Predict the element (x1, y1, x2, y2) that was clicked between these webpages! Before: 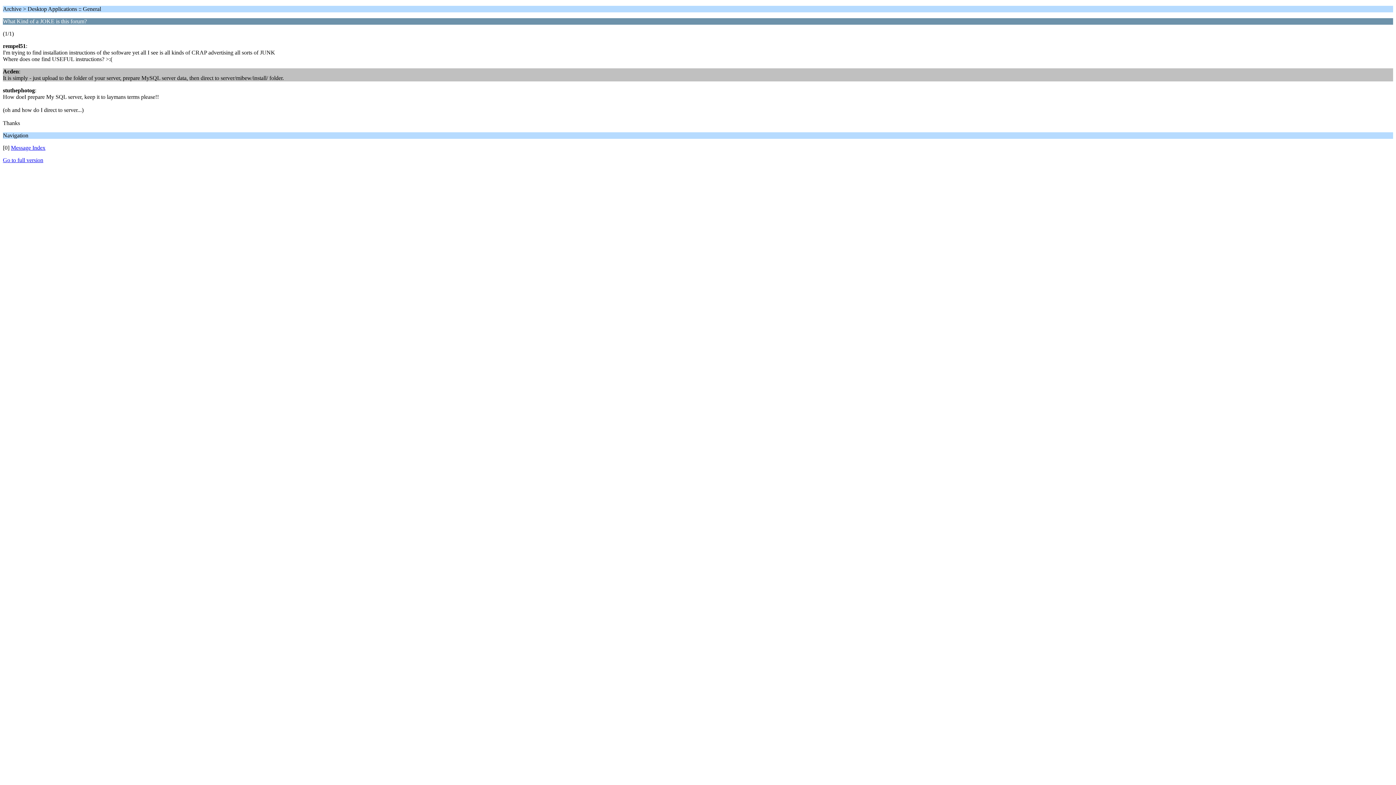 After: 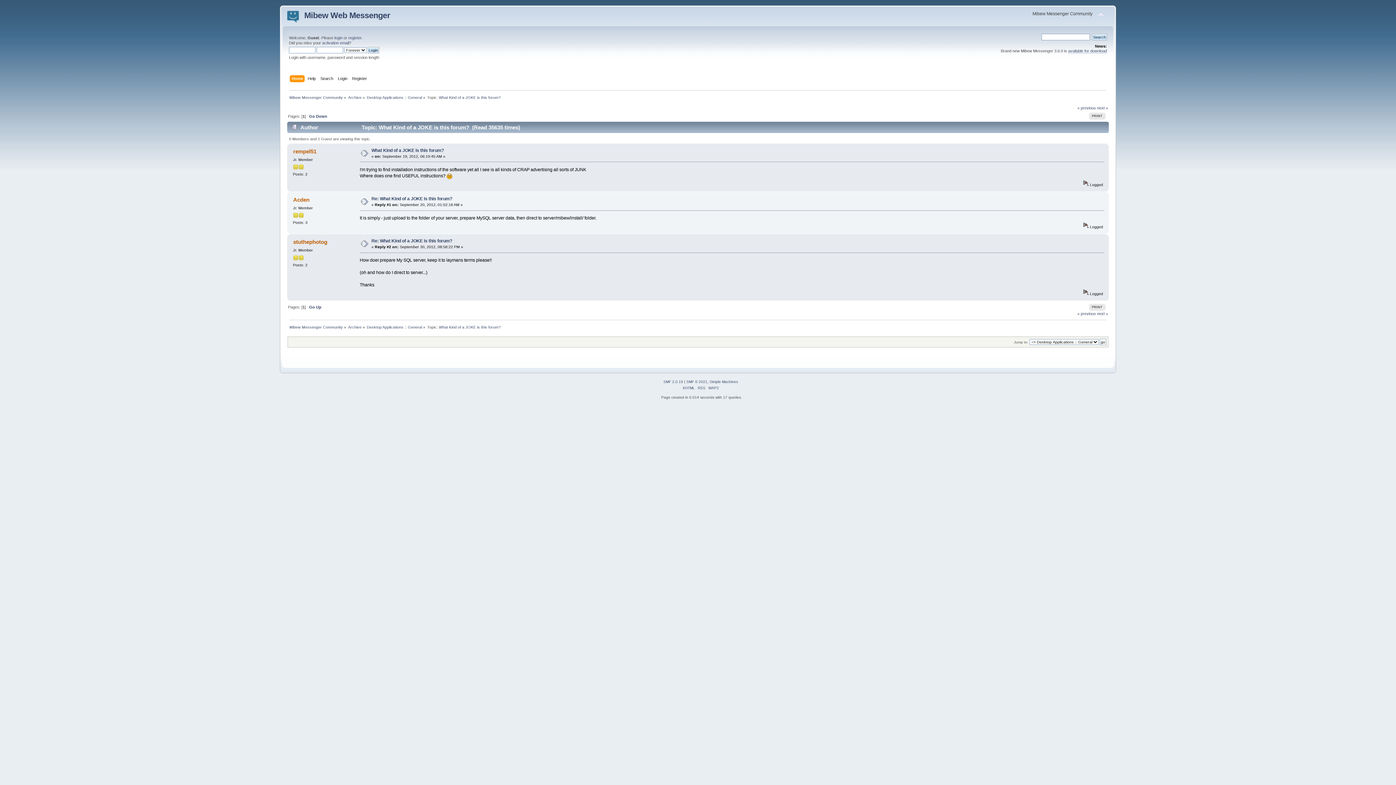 Action: bbox: (2, 157, 43, 163) label: Go to full version